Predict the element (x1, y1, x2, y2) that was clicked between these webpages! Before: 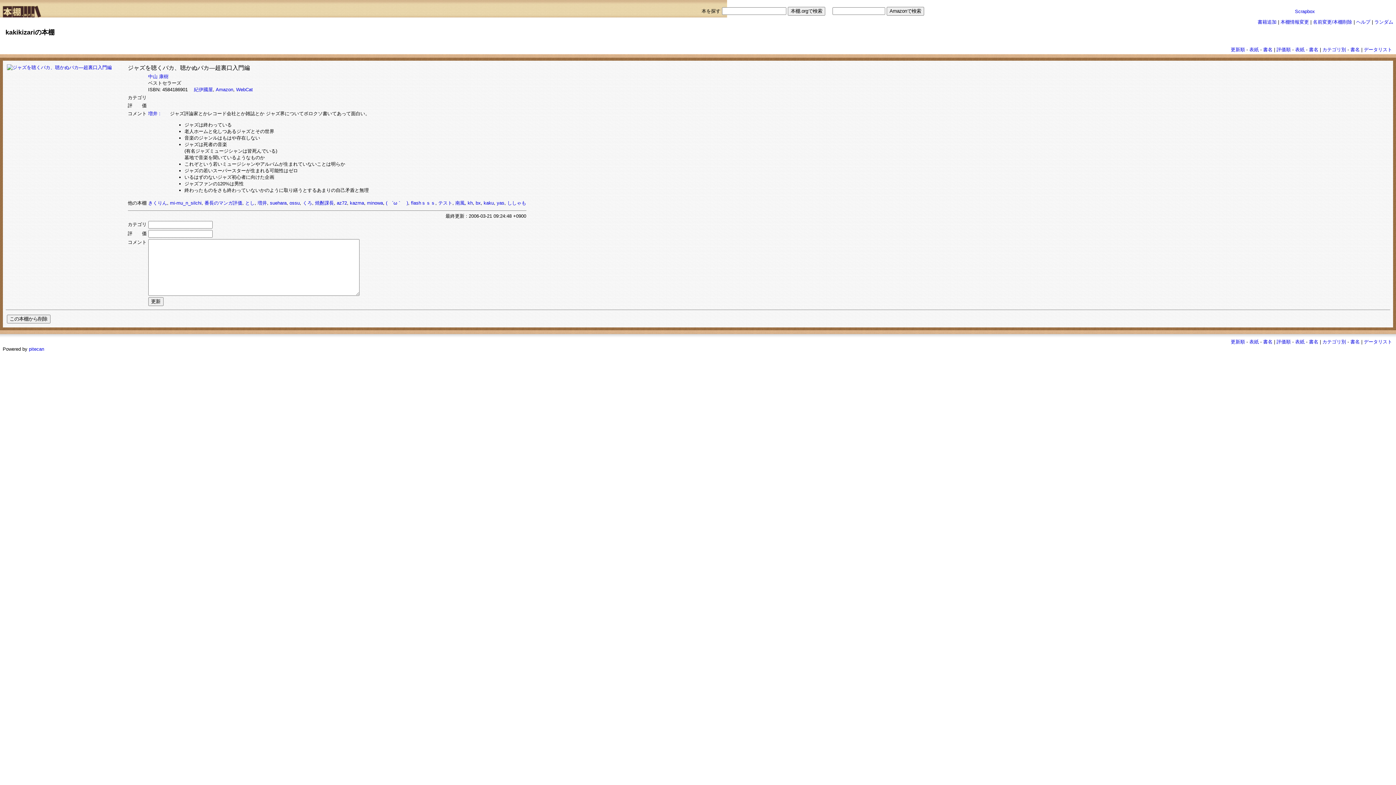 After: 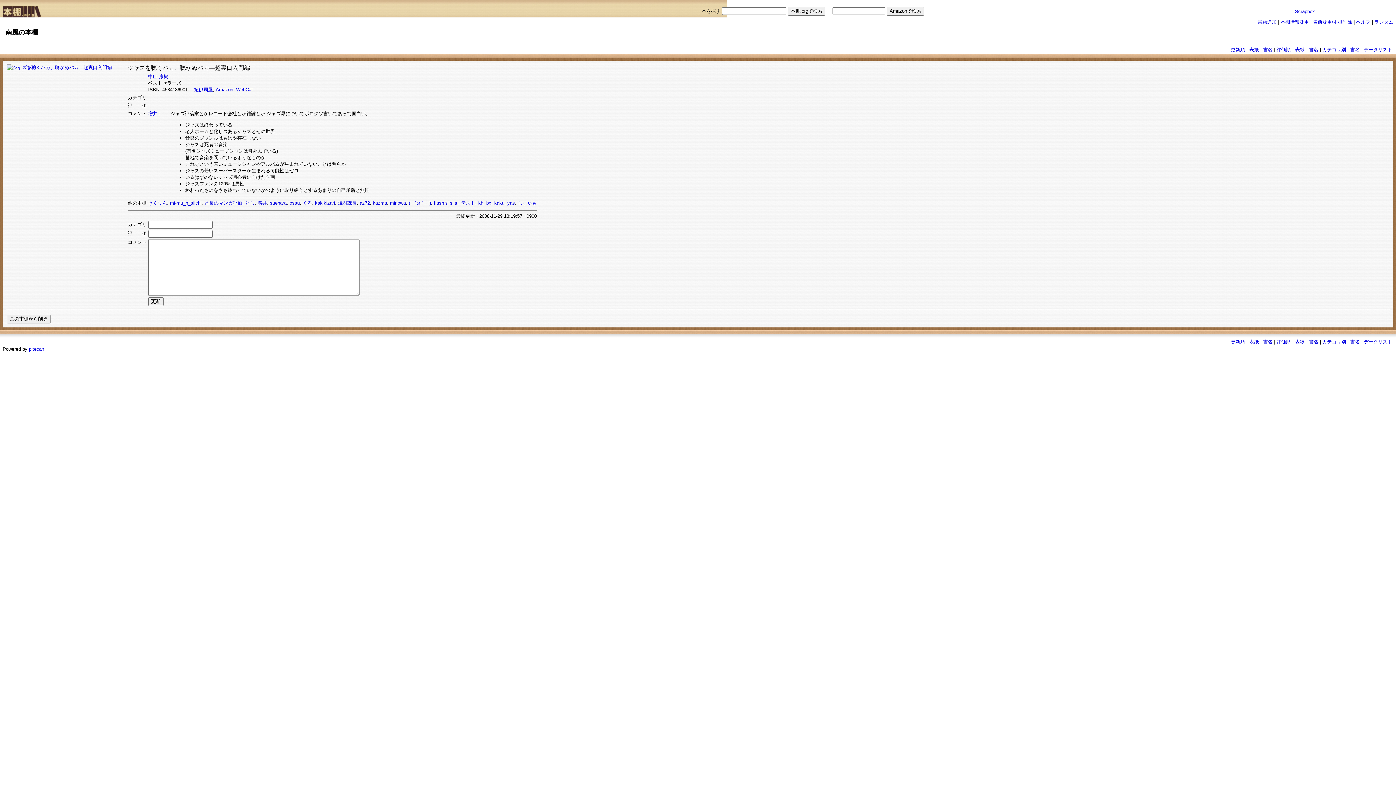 Action: label: 南風 bbox: (455, 200, 464, 205)